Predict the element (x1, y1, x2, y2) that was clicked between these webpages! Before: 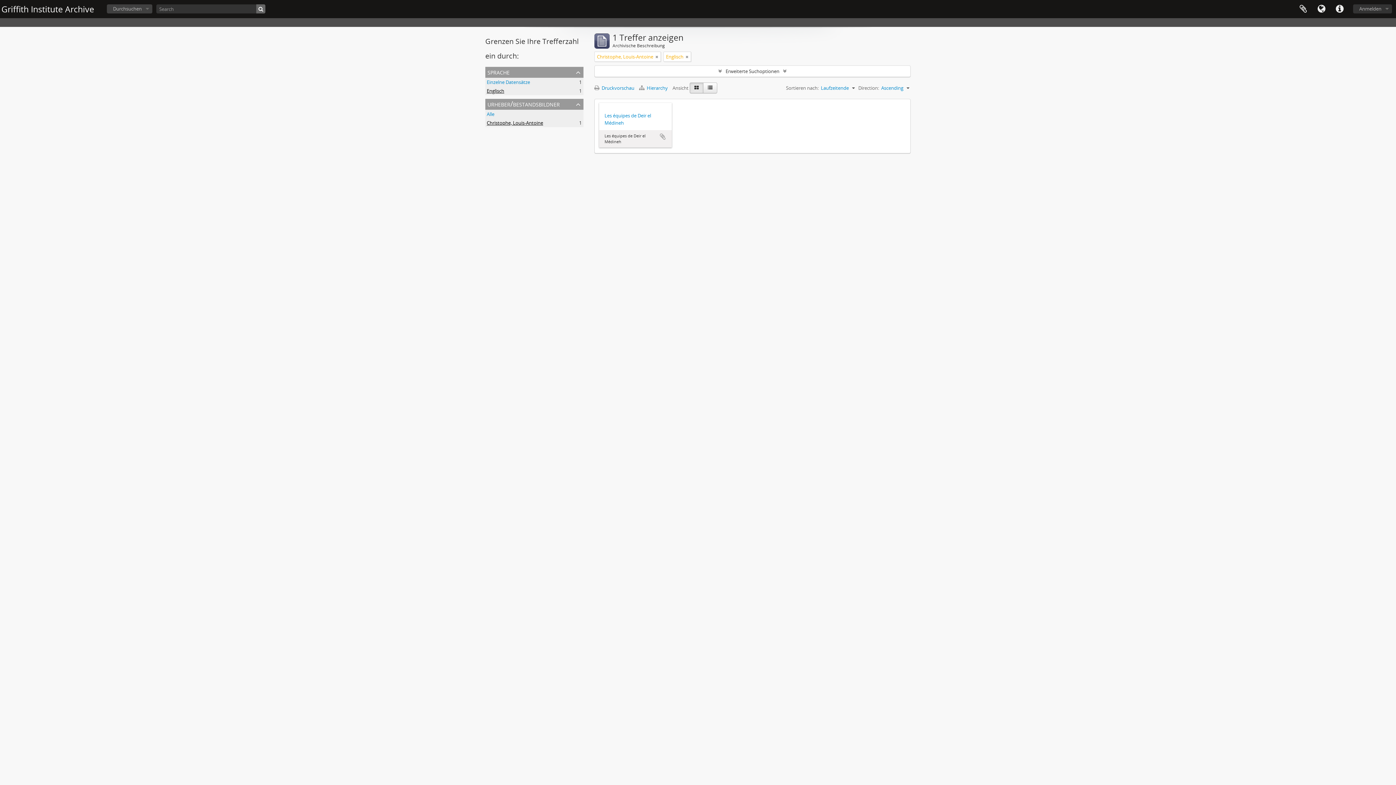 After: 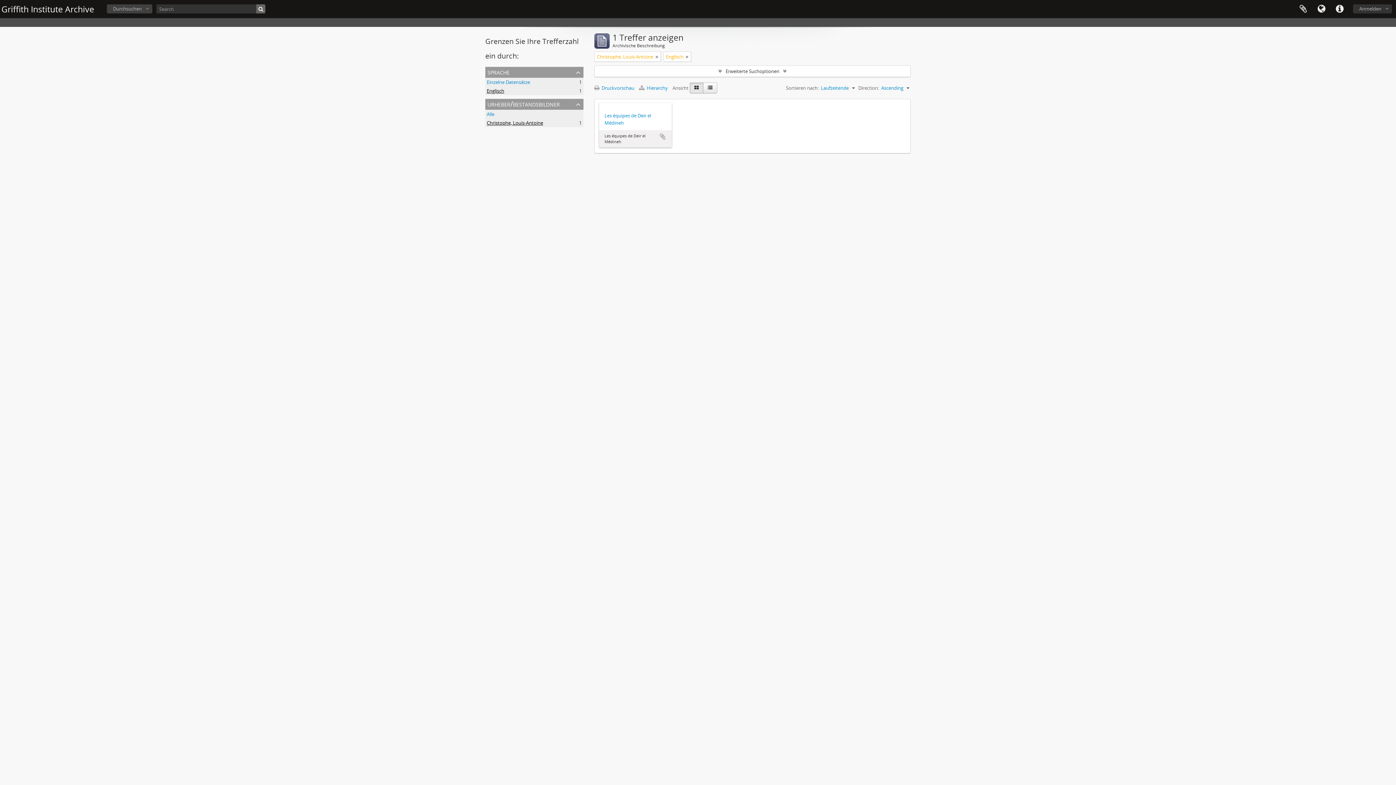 Action: label: Christophe, Louis-Antoine
, 1 Ergebnisse bbox: (486, 119, 543, 126)